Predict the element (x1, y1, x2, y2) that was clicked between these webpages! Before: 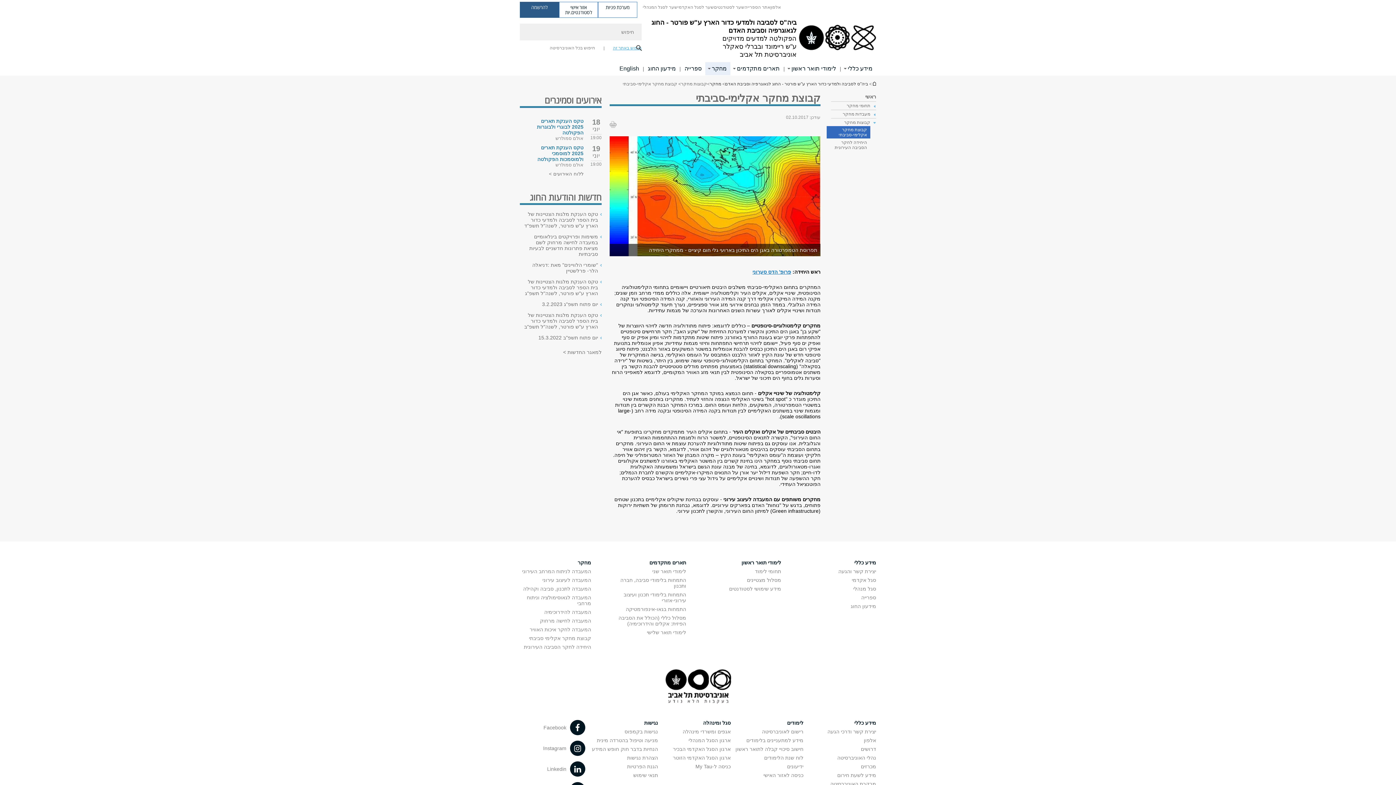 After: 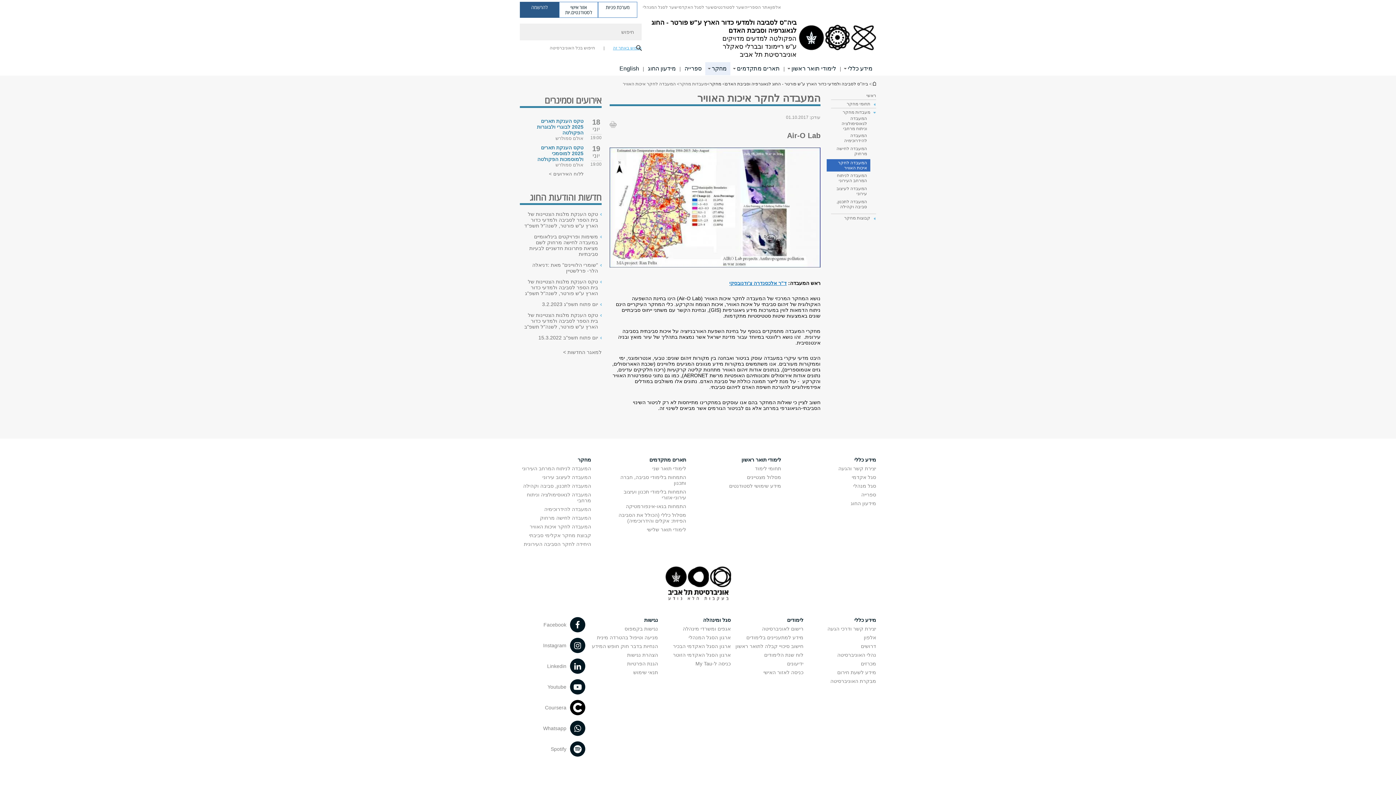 Action: label: המעבדה לחקר איכות האוויר bbox: (529, 626, 591, 632)